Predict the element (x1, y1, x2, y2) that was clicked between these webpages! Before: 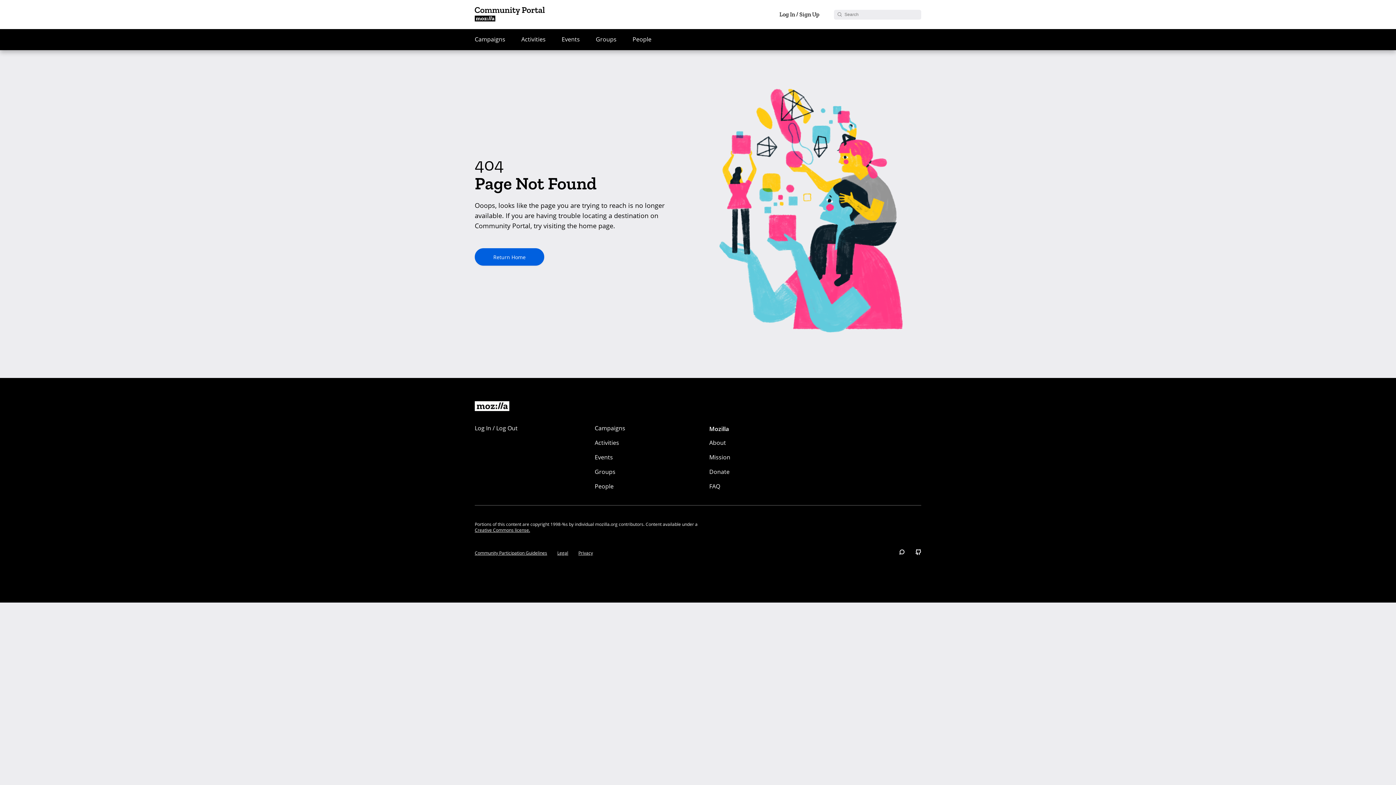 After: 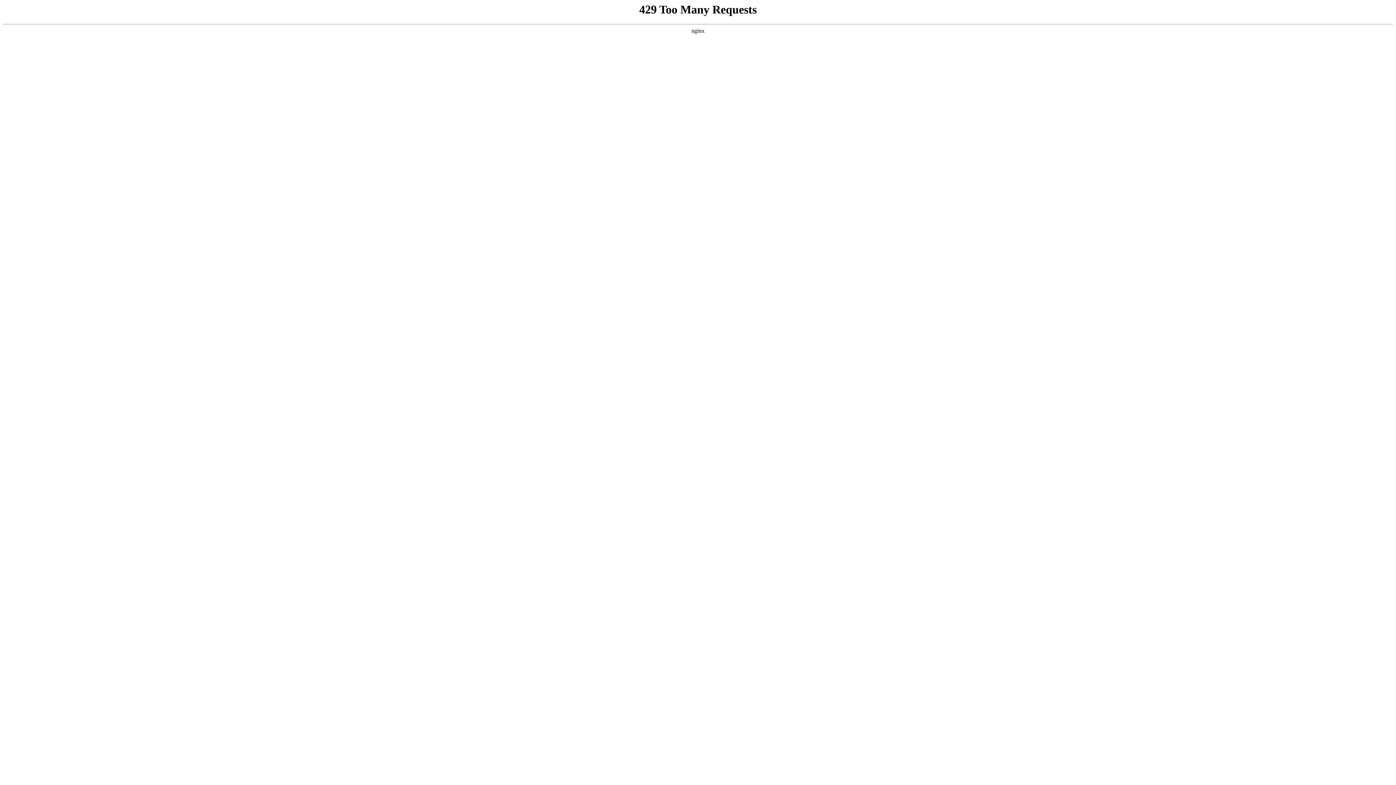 Action: label: Groups bbox: (594, 464, 697, 479)